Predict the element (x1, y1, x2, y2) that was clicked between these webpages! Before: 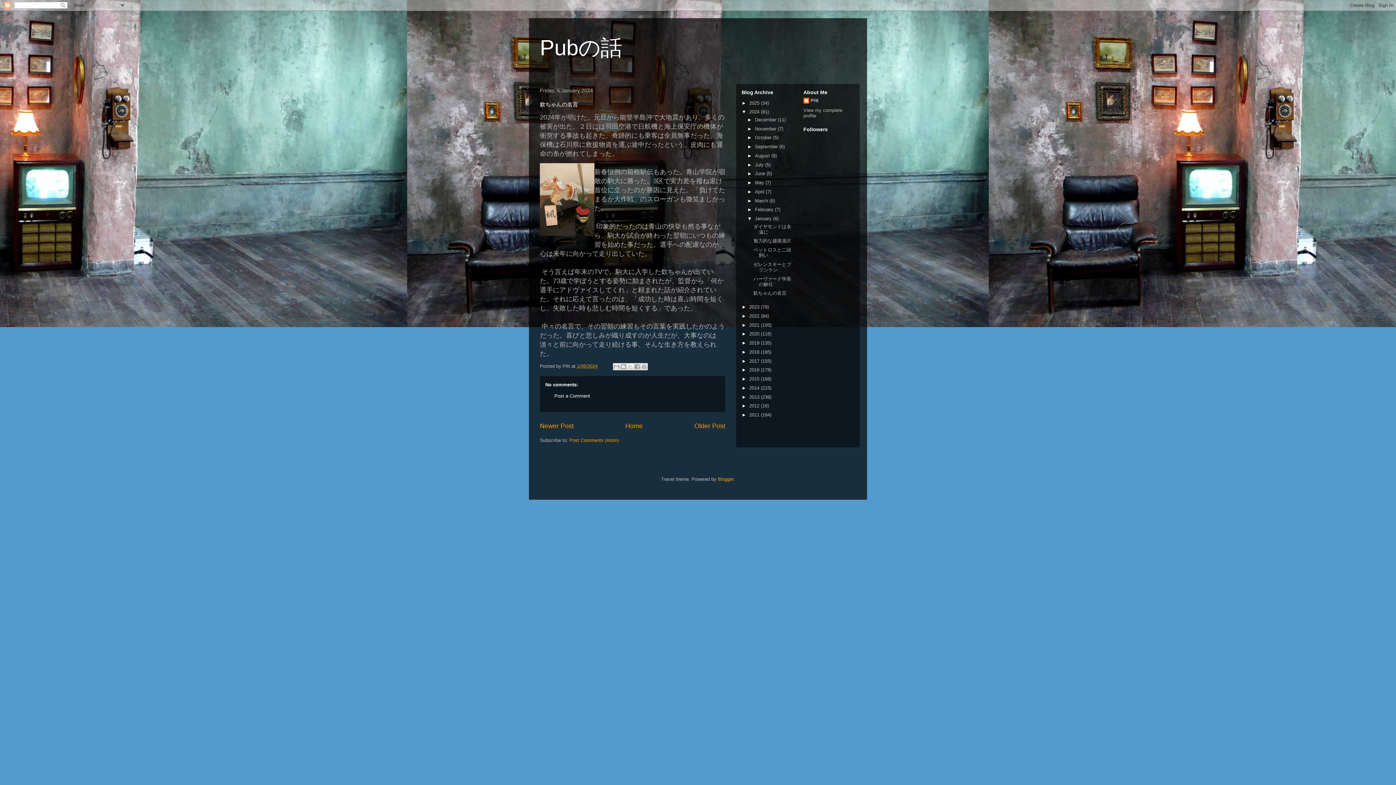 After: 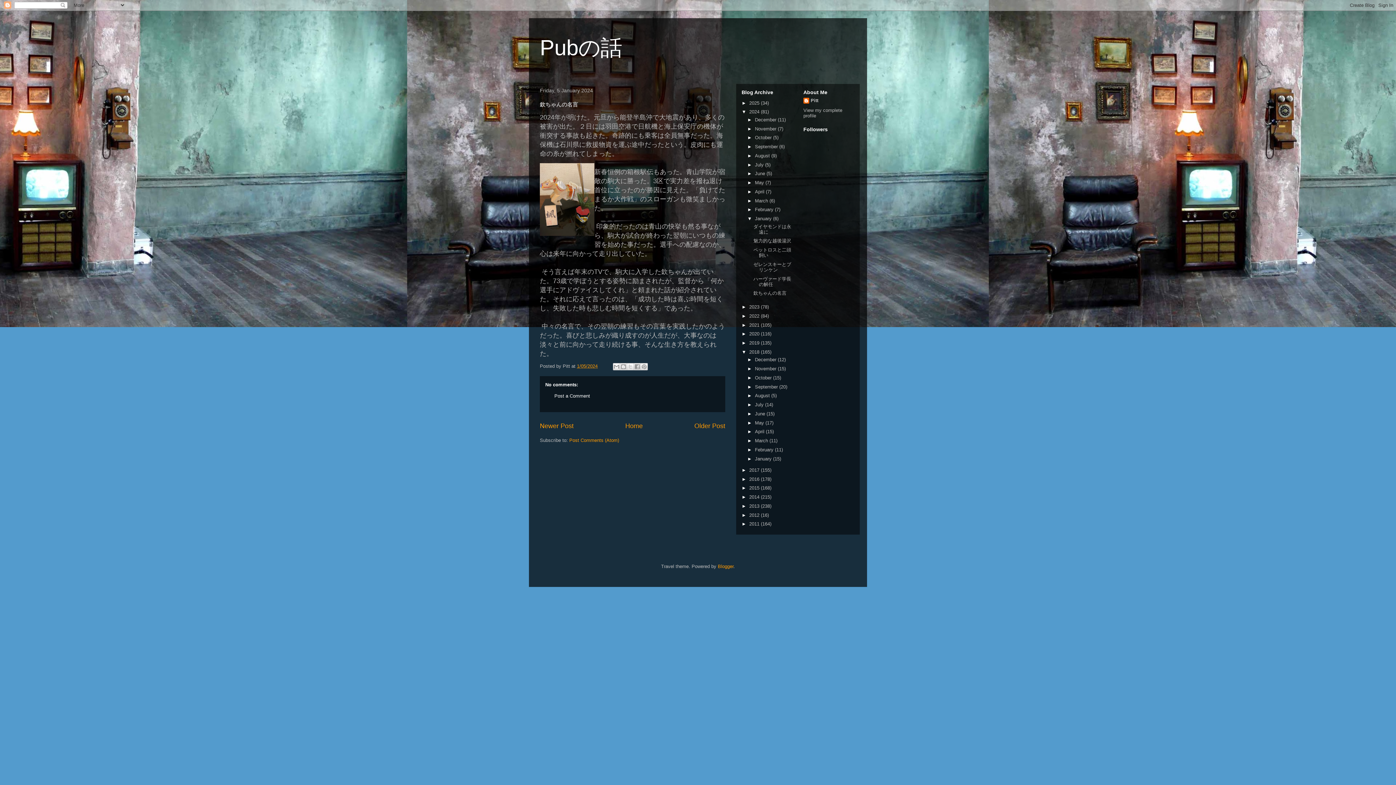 Action: bbox: (741, 349, 749, 354) label: ►  